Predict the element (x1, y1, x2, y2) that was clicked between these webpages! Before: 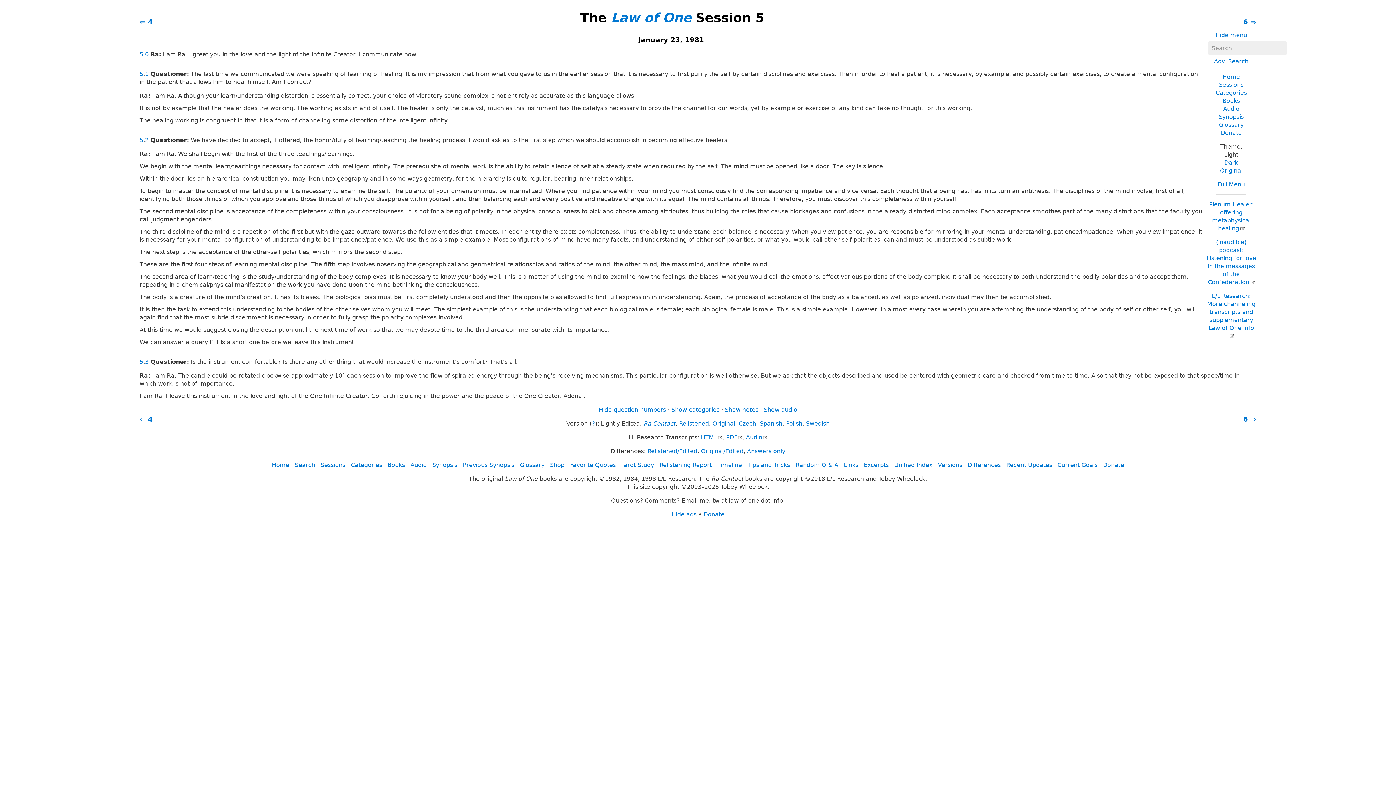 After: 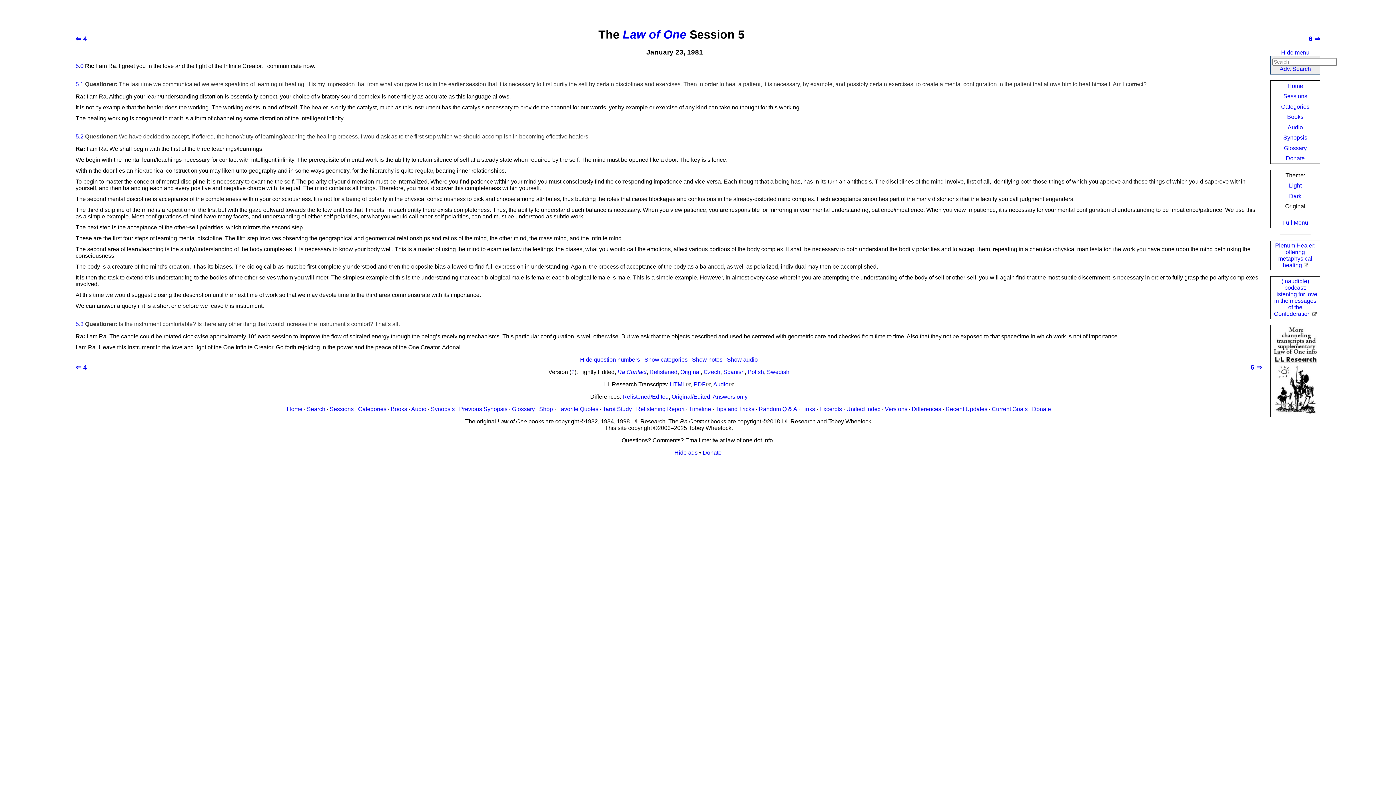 Action: bbox: (1220, 167, 1242, 174) label: Original